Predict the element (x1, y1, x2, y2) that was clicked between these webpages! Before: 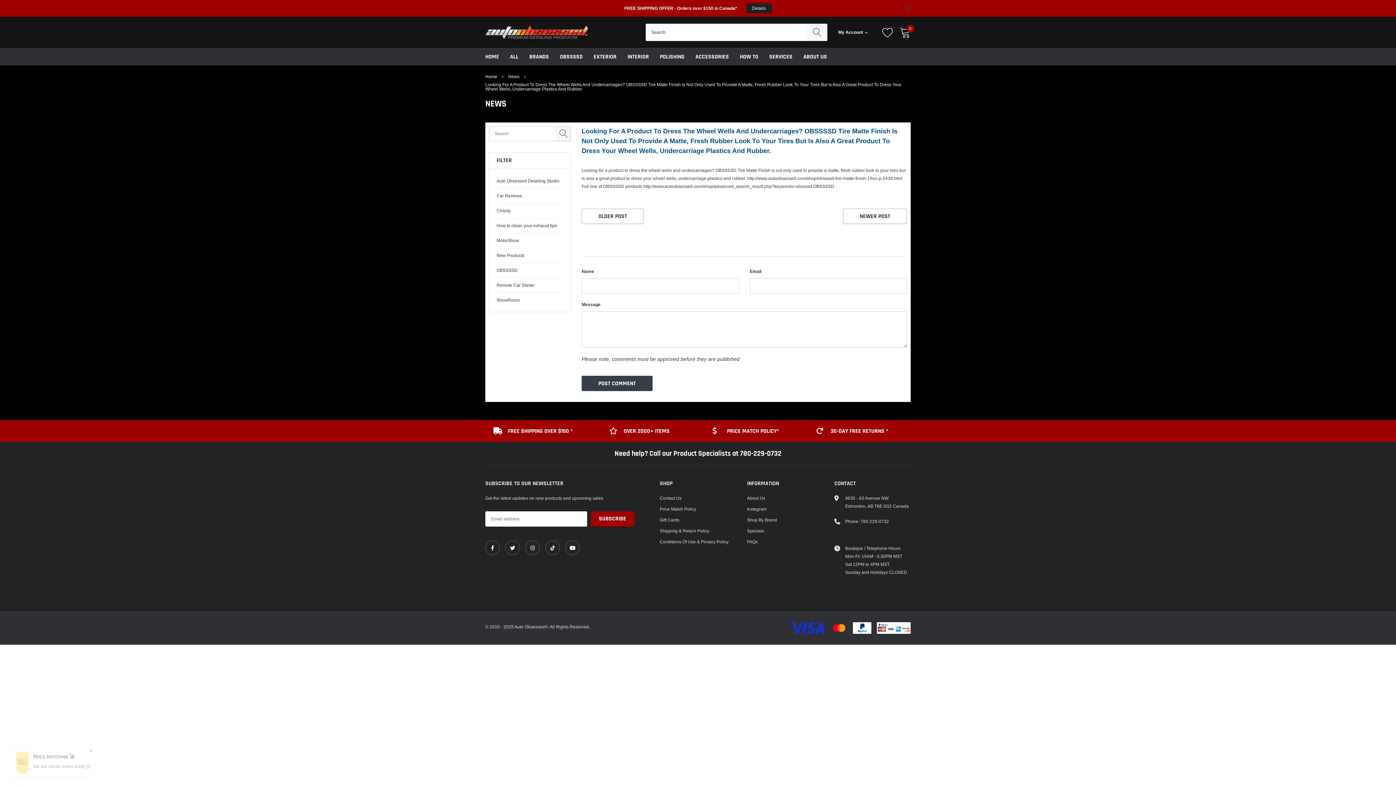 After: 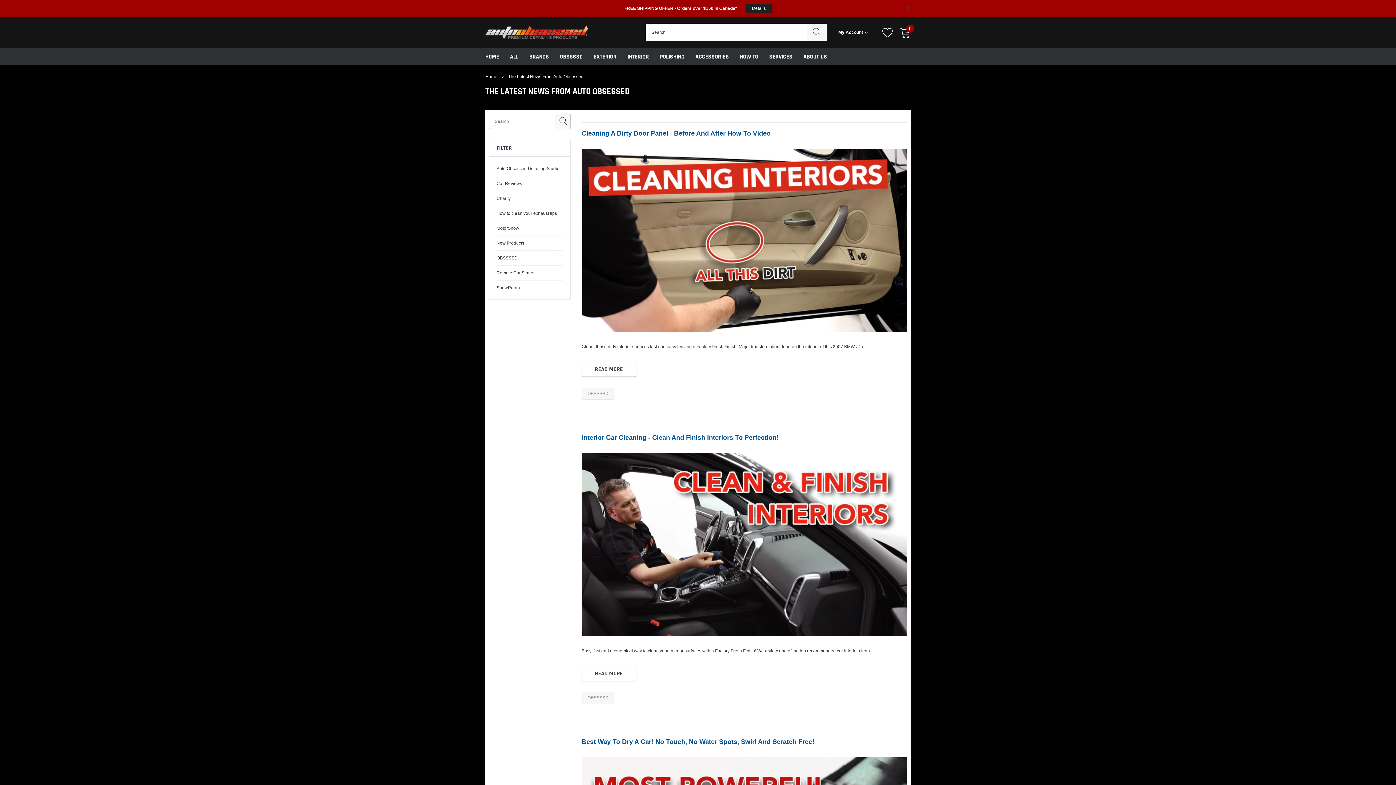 Action: label: OBSSSSD bbox: (496, 267, 517, 273)